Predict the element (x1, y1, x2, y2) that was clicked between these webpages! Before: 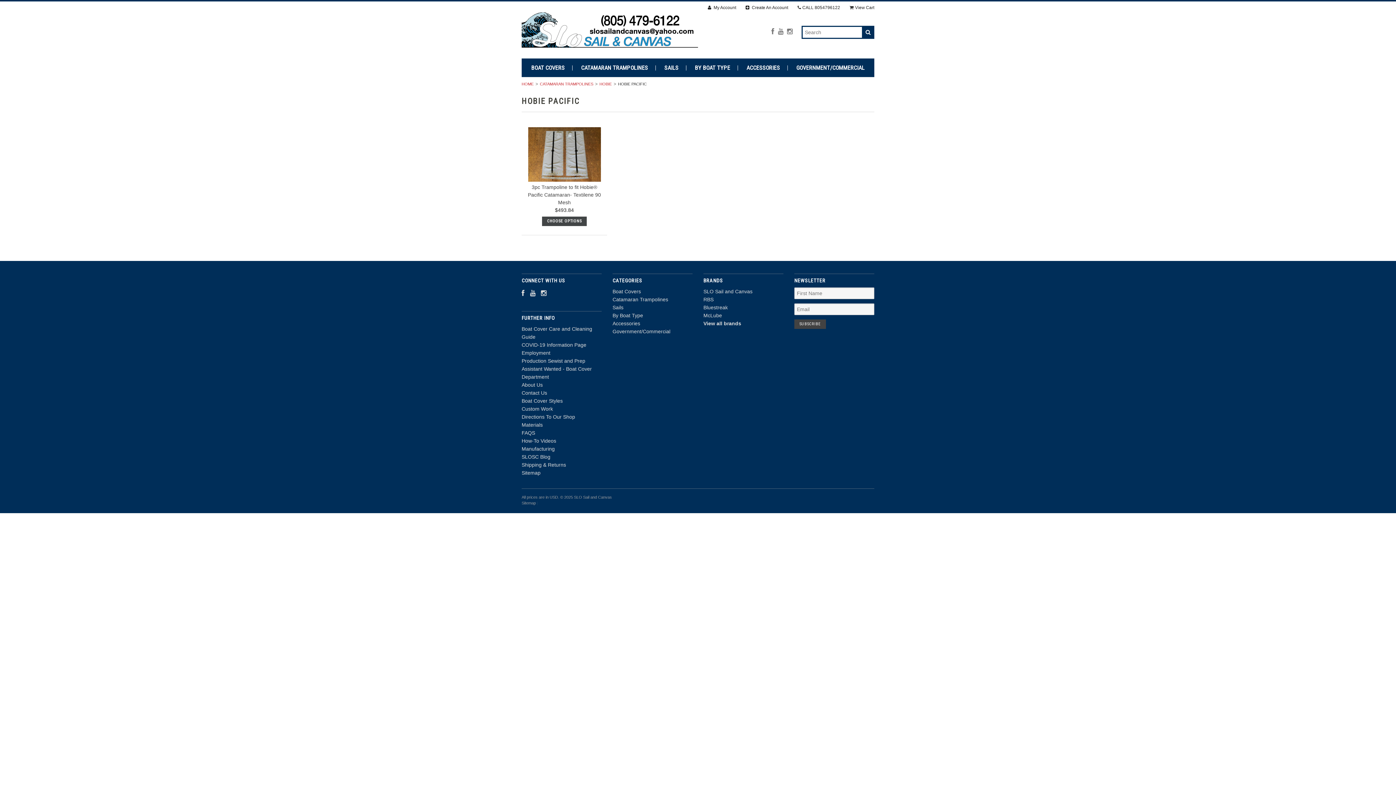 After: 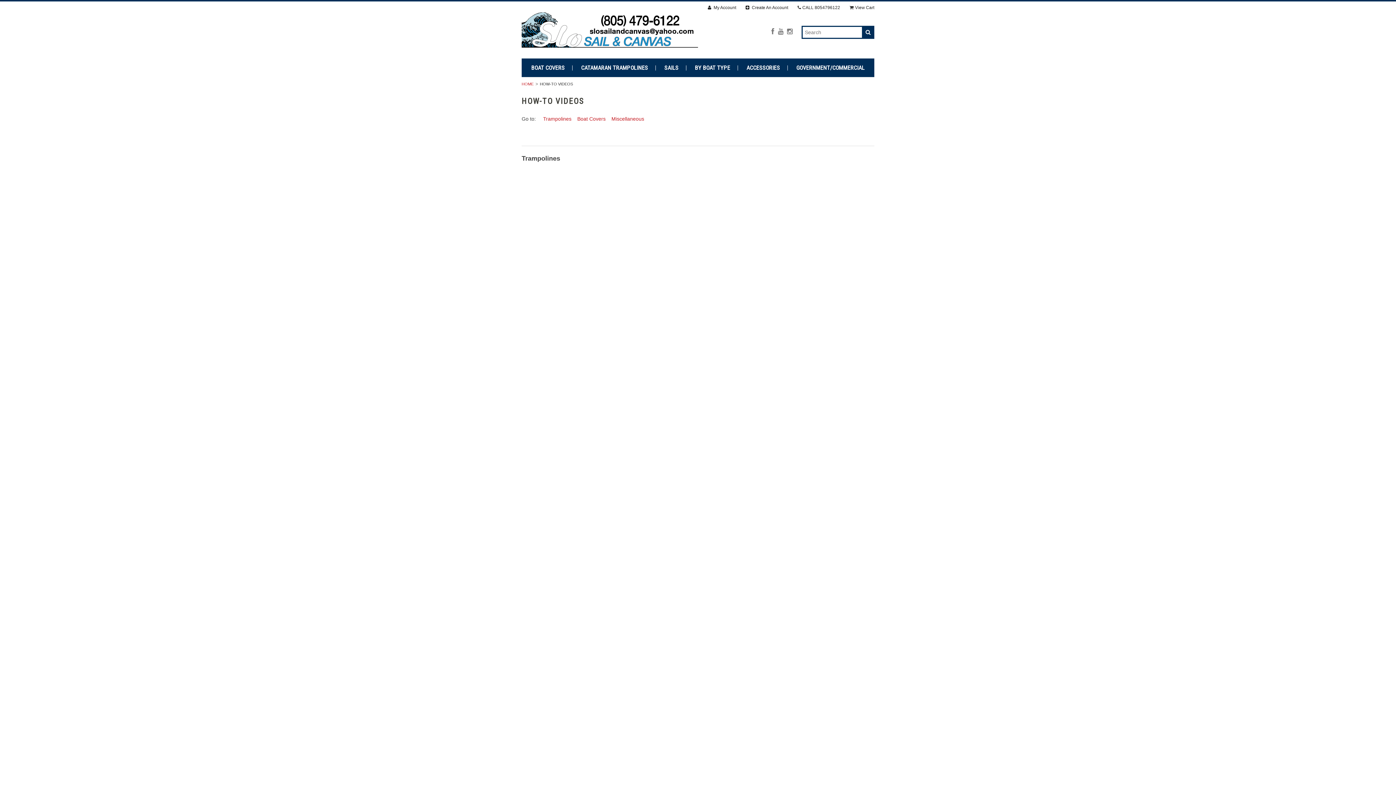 Action: bbox: (521, 438, 556, 443) label: How-To Videos